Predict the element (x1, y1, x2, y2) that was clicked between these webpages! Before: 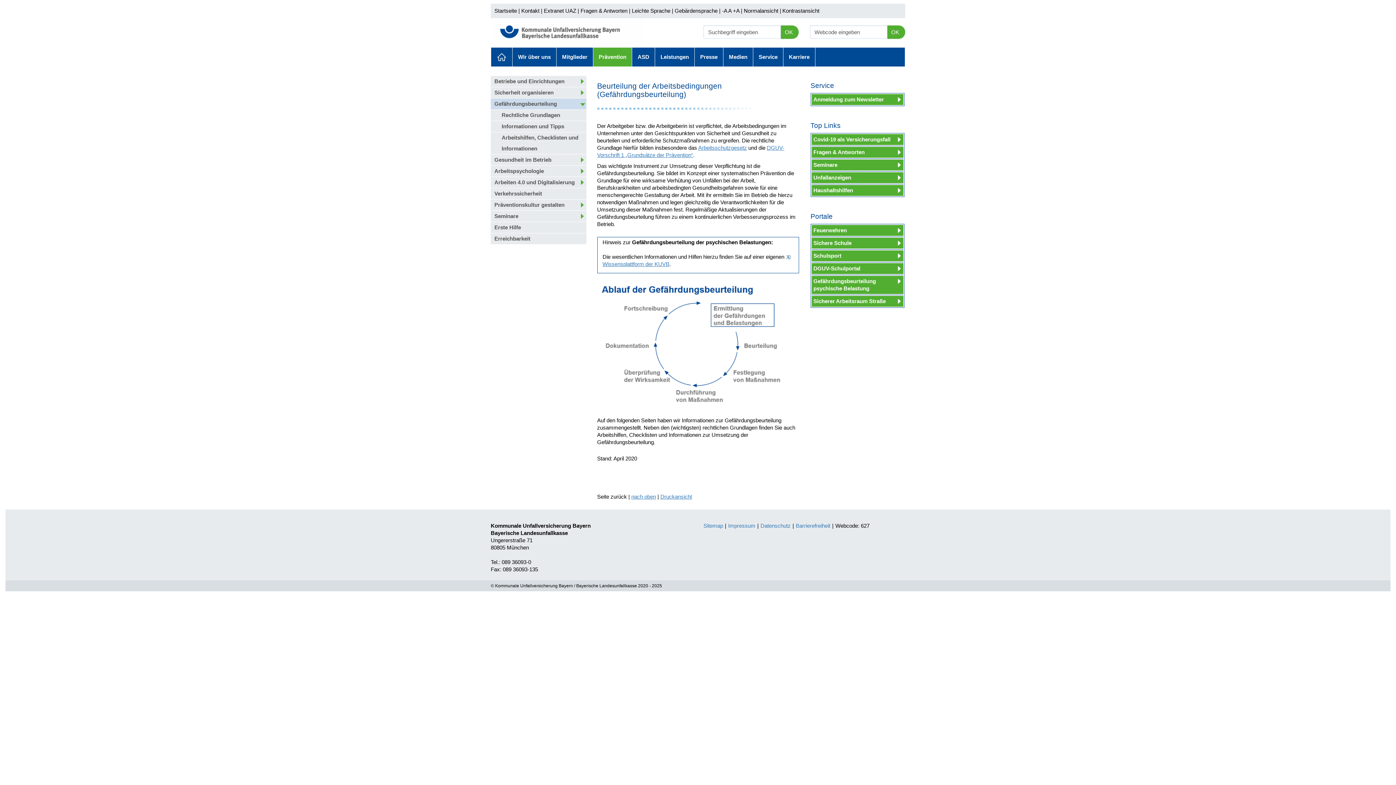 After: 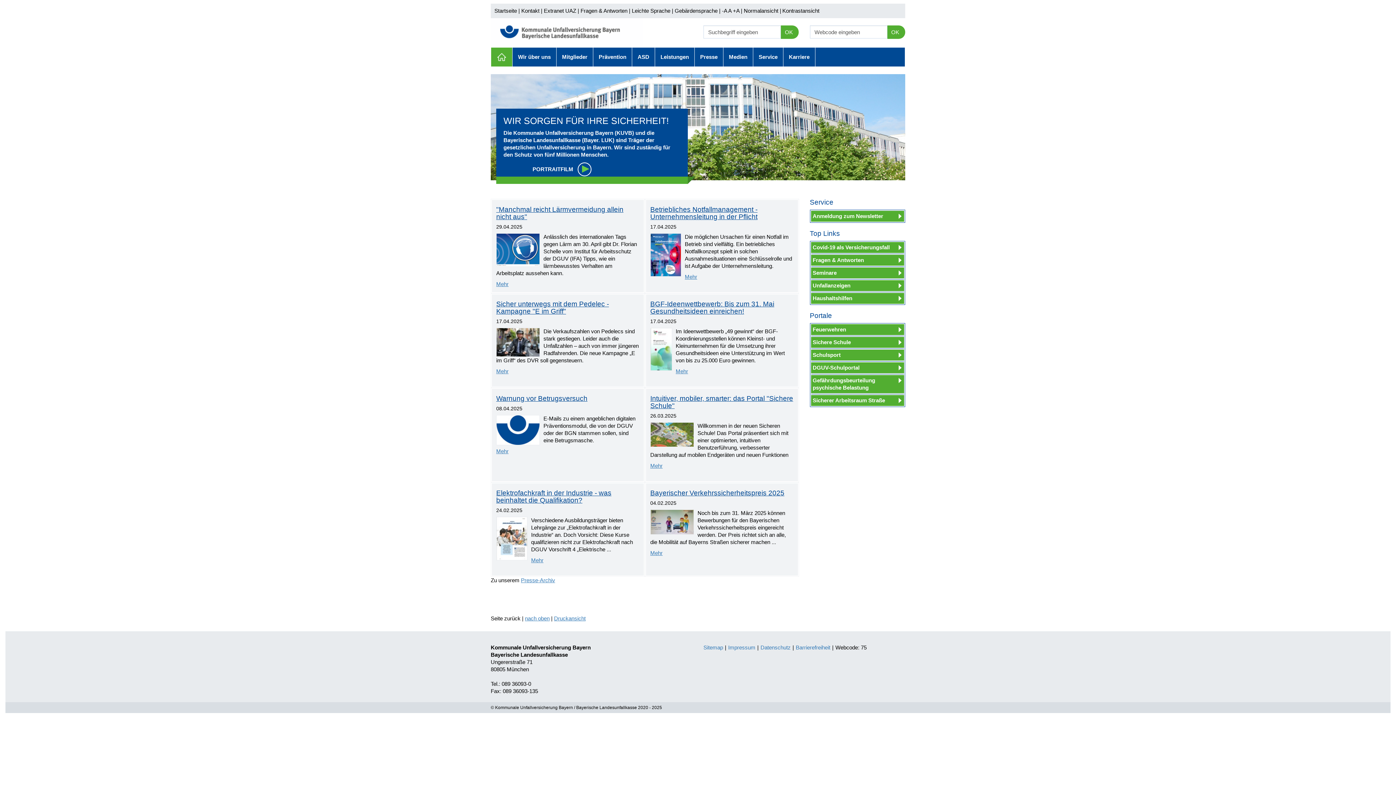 Action: label: Aktuelles bbox: (490, 47, 512, 66)